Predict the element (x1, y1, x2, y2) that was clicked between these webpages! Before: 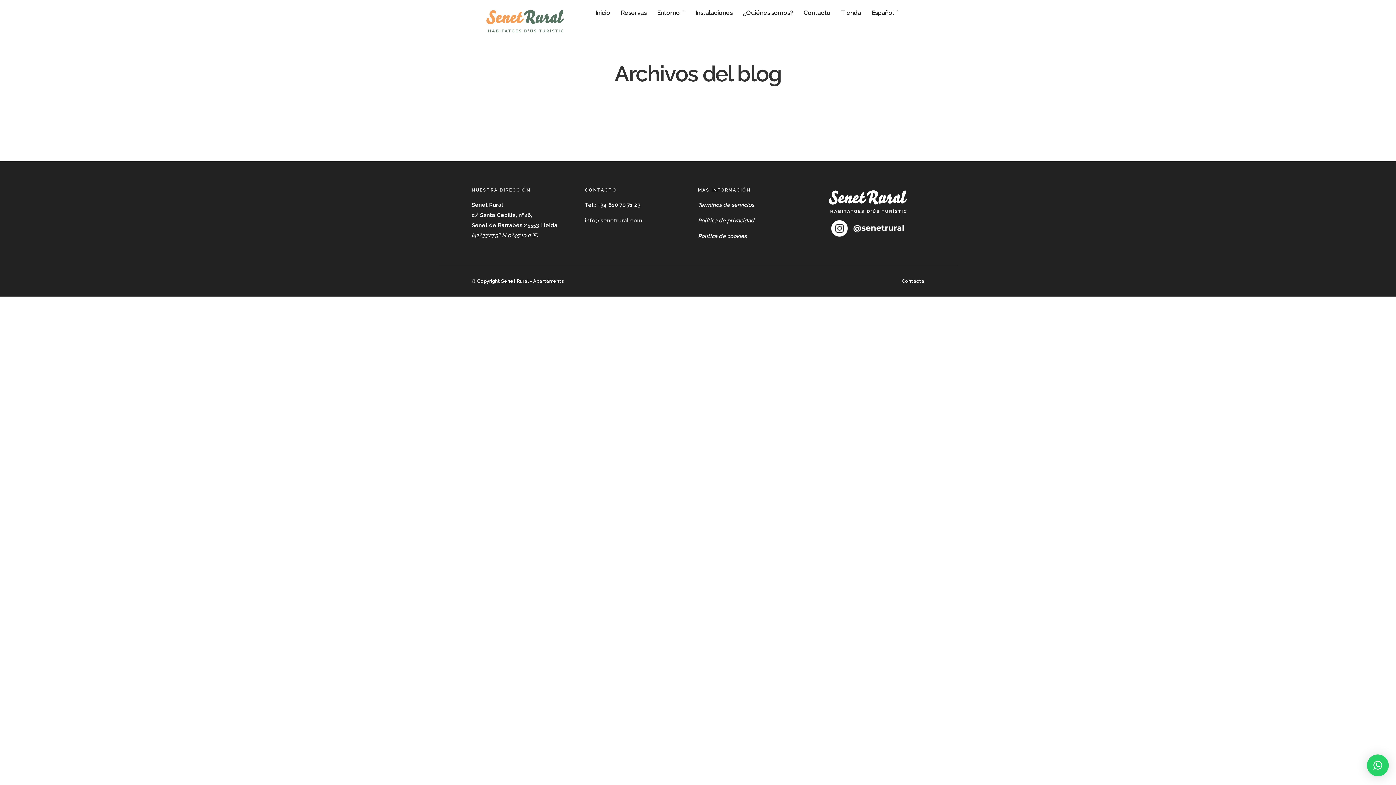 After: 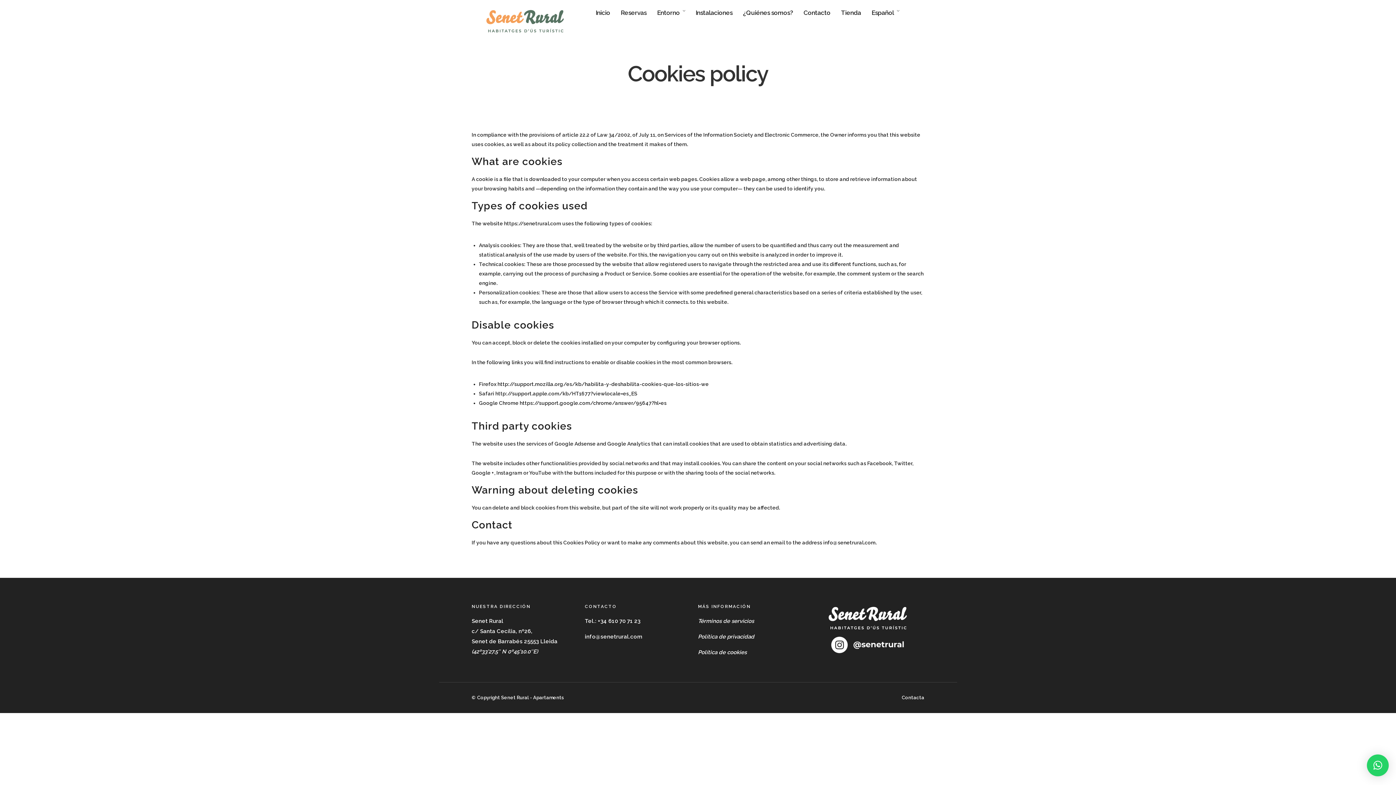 Action: bbox: (698, 232, 746, 239) label: Política de cookies